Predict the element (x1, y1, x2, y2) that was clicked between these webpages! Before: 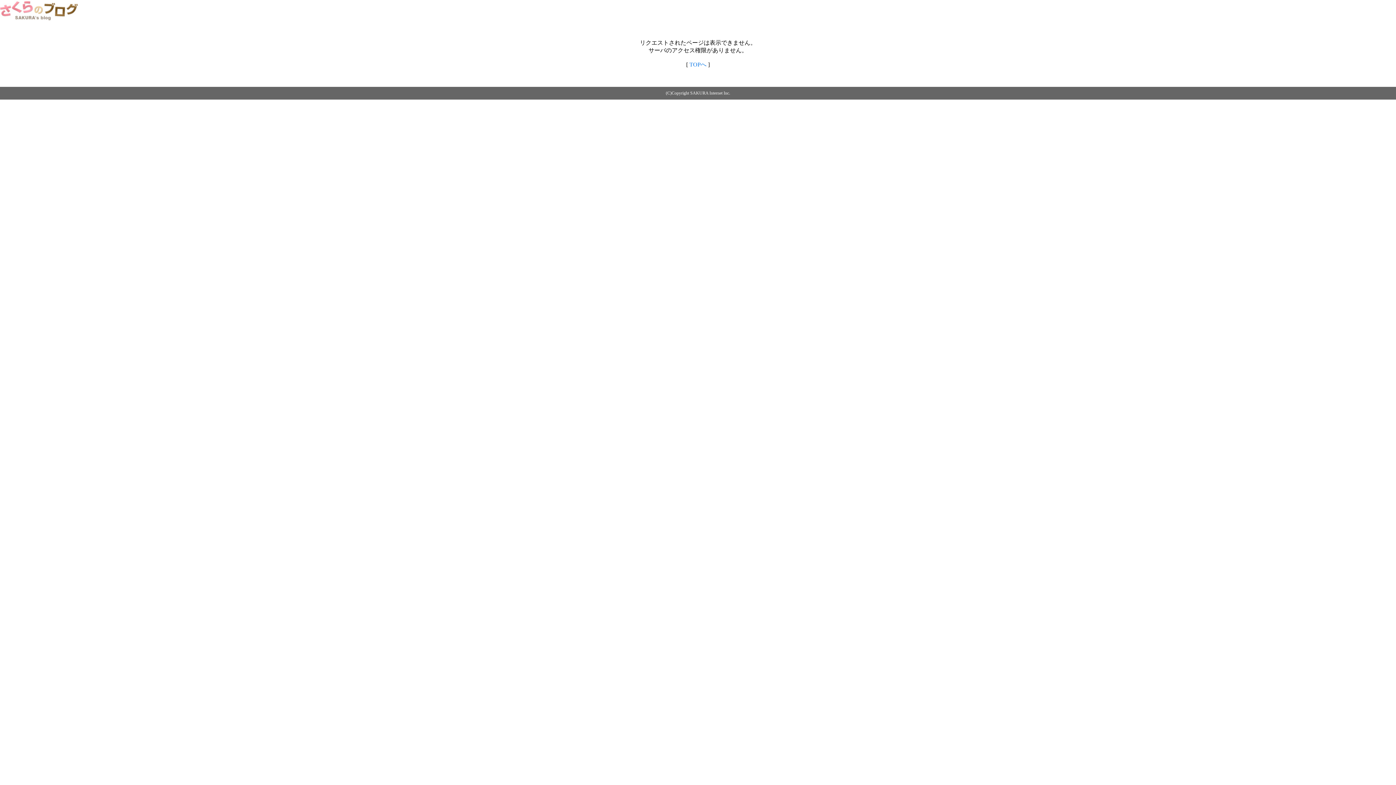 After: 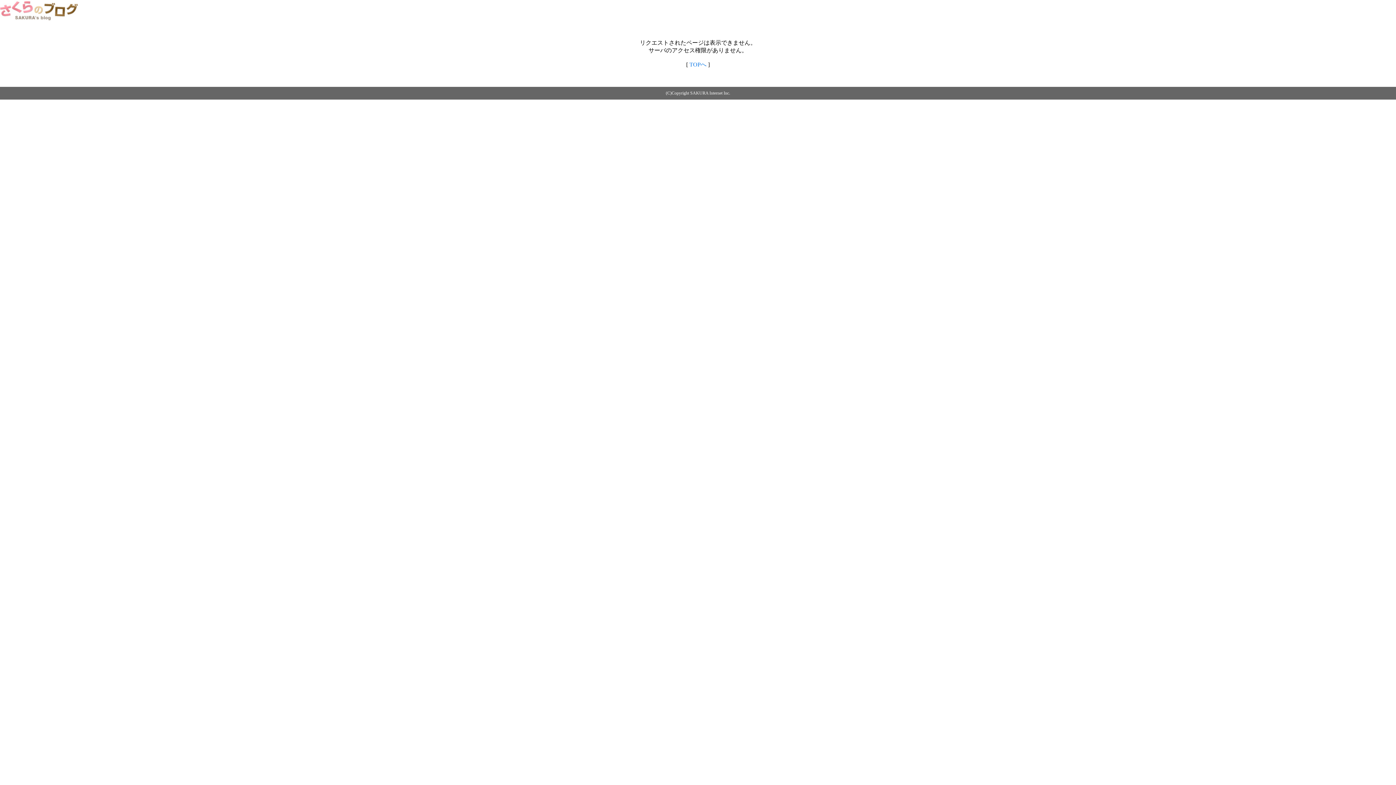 Action: bbox: (0, 14, 79, 20)